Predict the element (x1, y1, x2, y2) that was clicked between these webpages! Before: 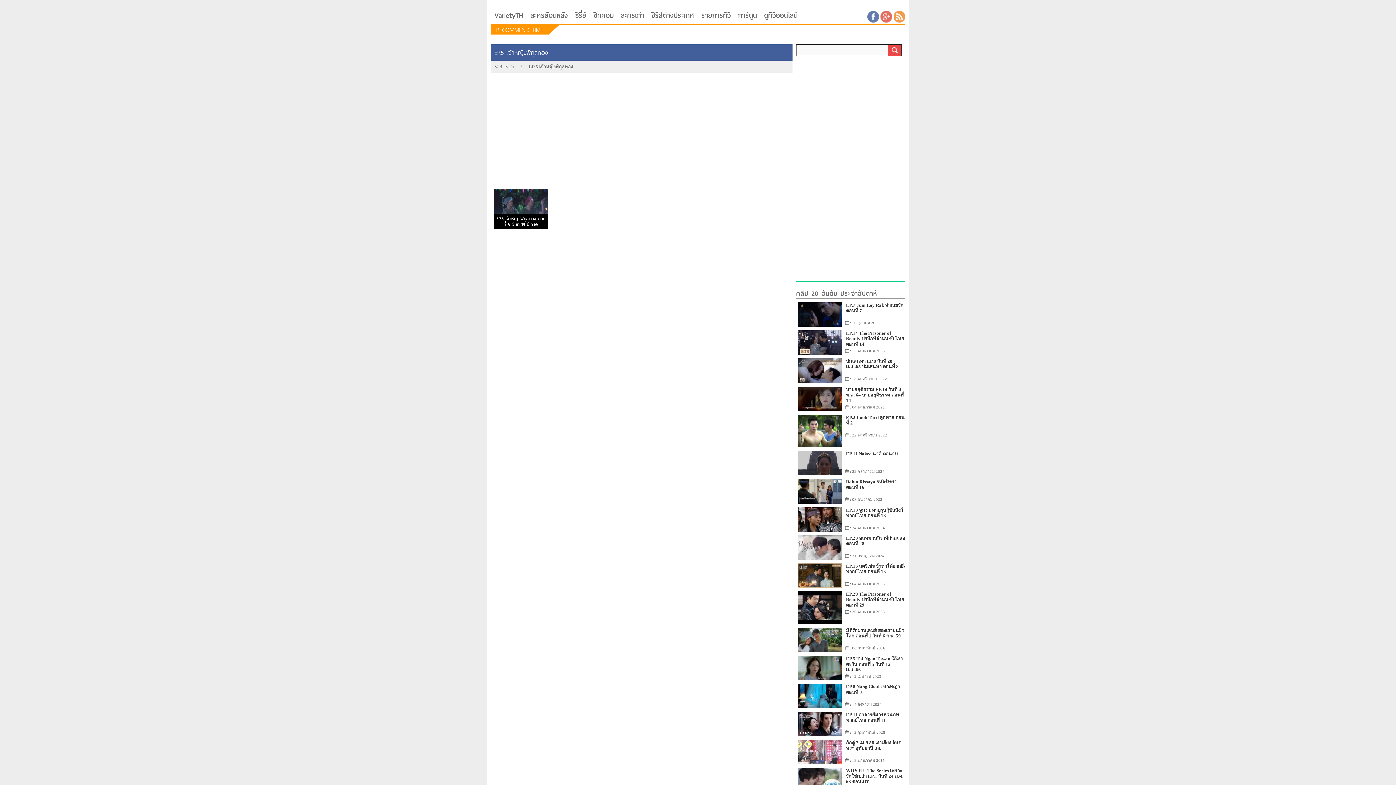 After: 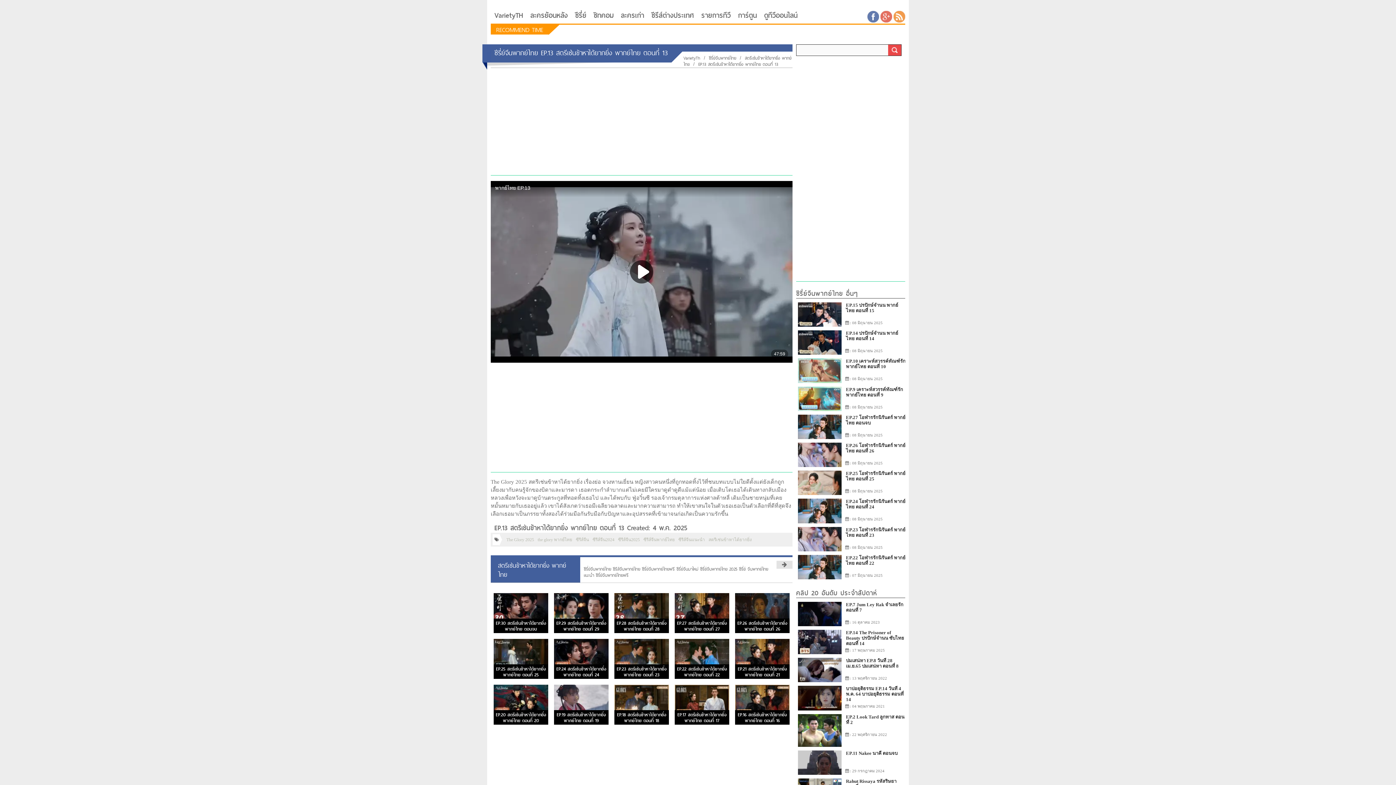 Action: bbox: (841, 563, 907, 587) label: EP.13 สตรีเช่นข้าหาได้ยากยิ่ง พากย์ไทย ตอนที่ 13  : 04 พฤษภาคม 2025   